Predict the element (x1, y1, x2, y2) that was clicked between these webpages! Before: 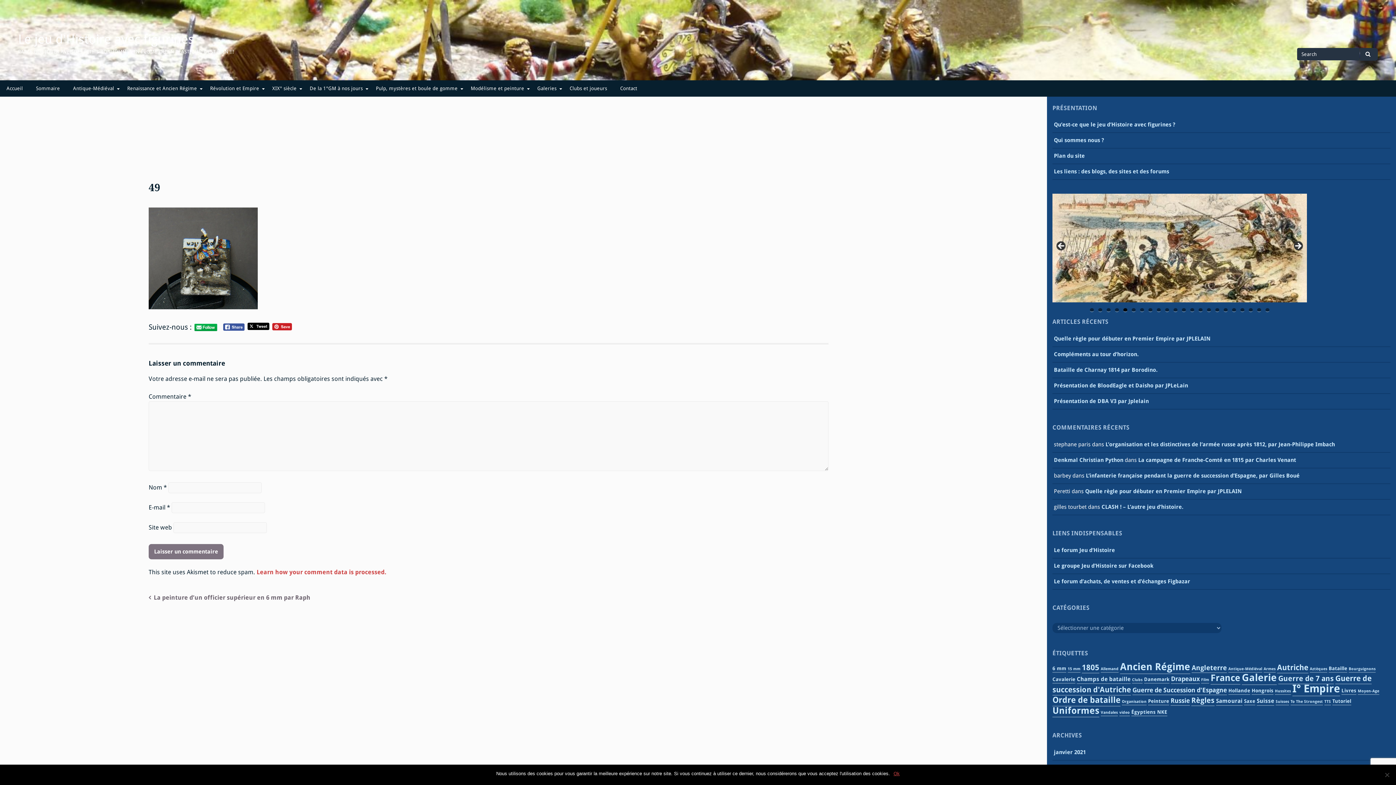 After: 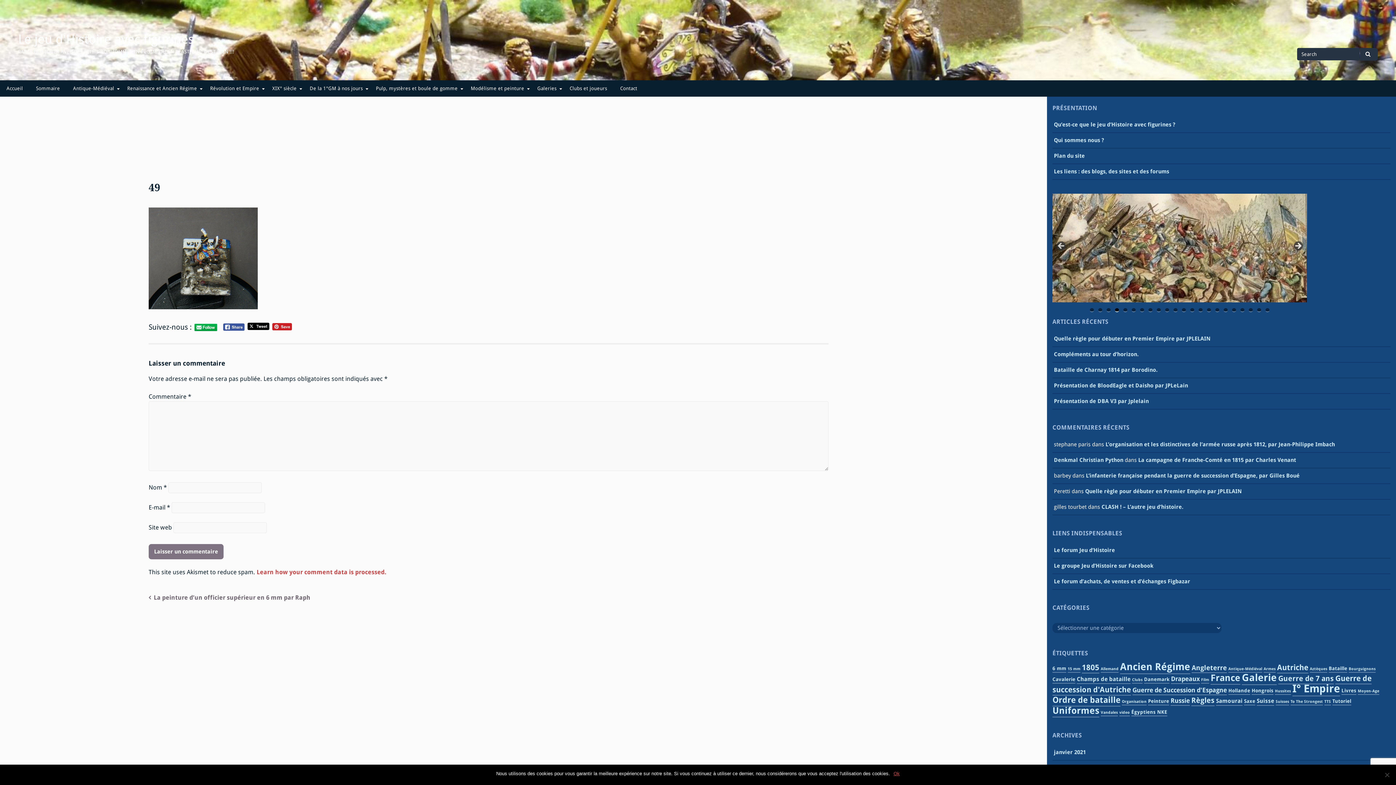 Action: bbox: (1115, 308, 1119, 312) label: Show slide 4 of 22